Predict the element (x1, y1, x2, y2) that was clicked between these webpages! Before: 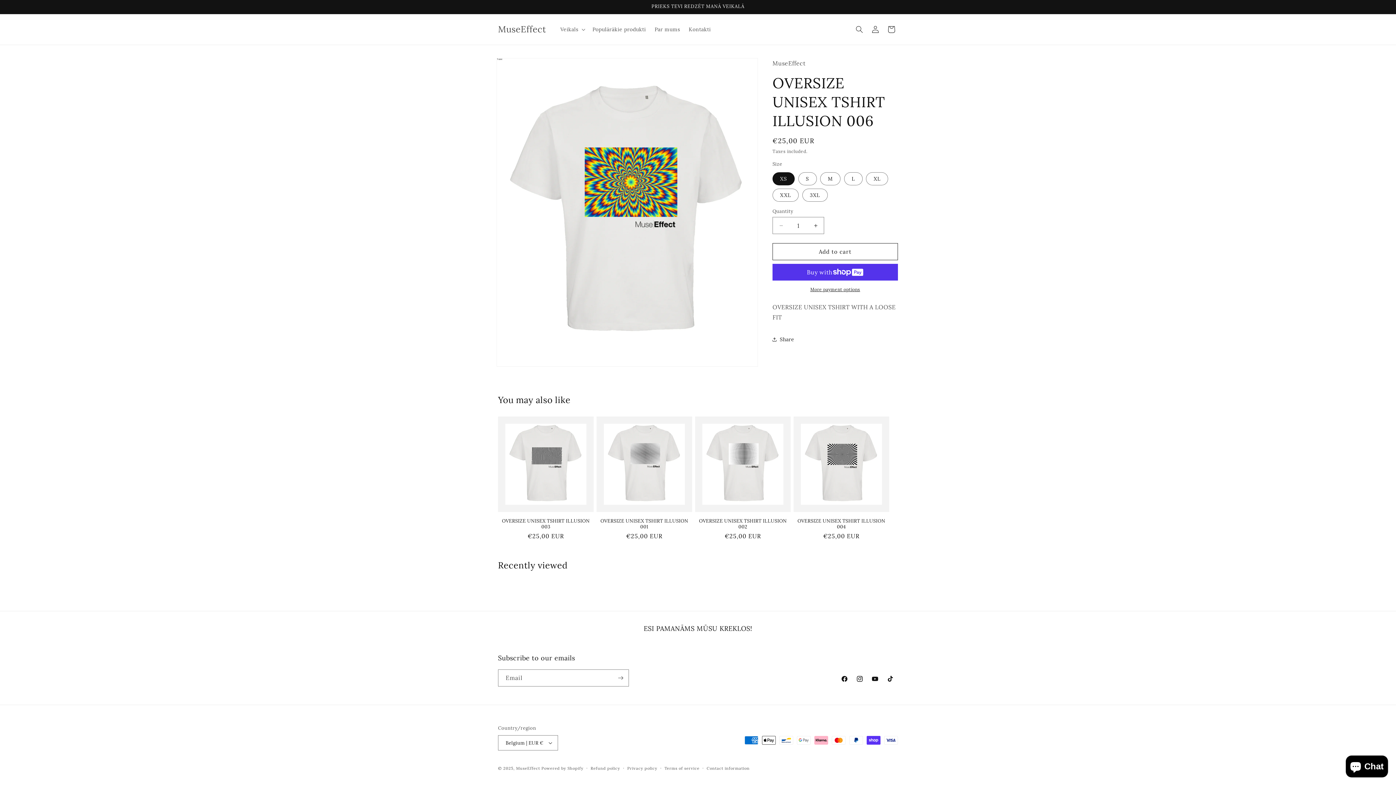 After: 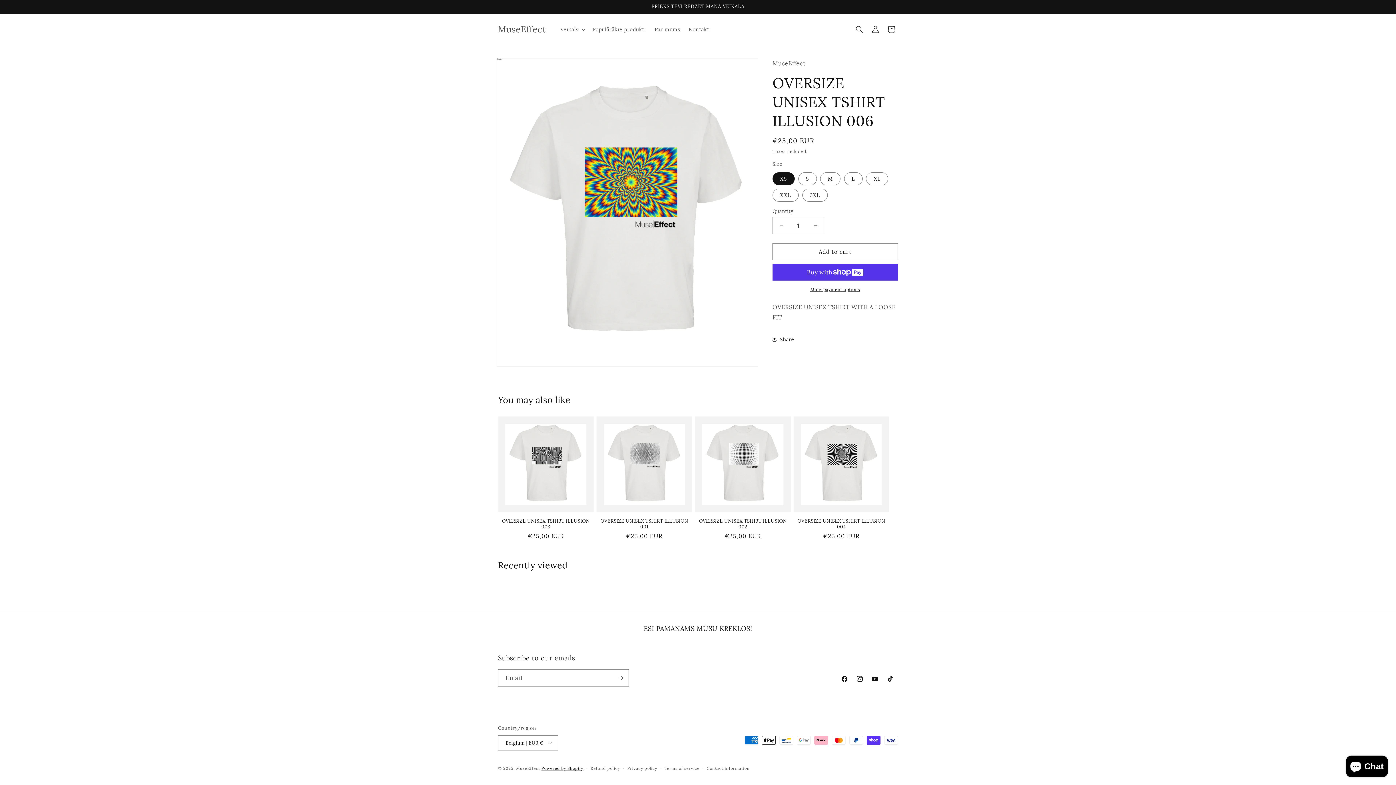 Action: bbox: (541, 766, 583, 771) label: Powered by Shopify